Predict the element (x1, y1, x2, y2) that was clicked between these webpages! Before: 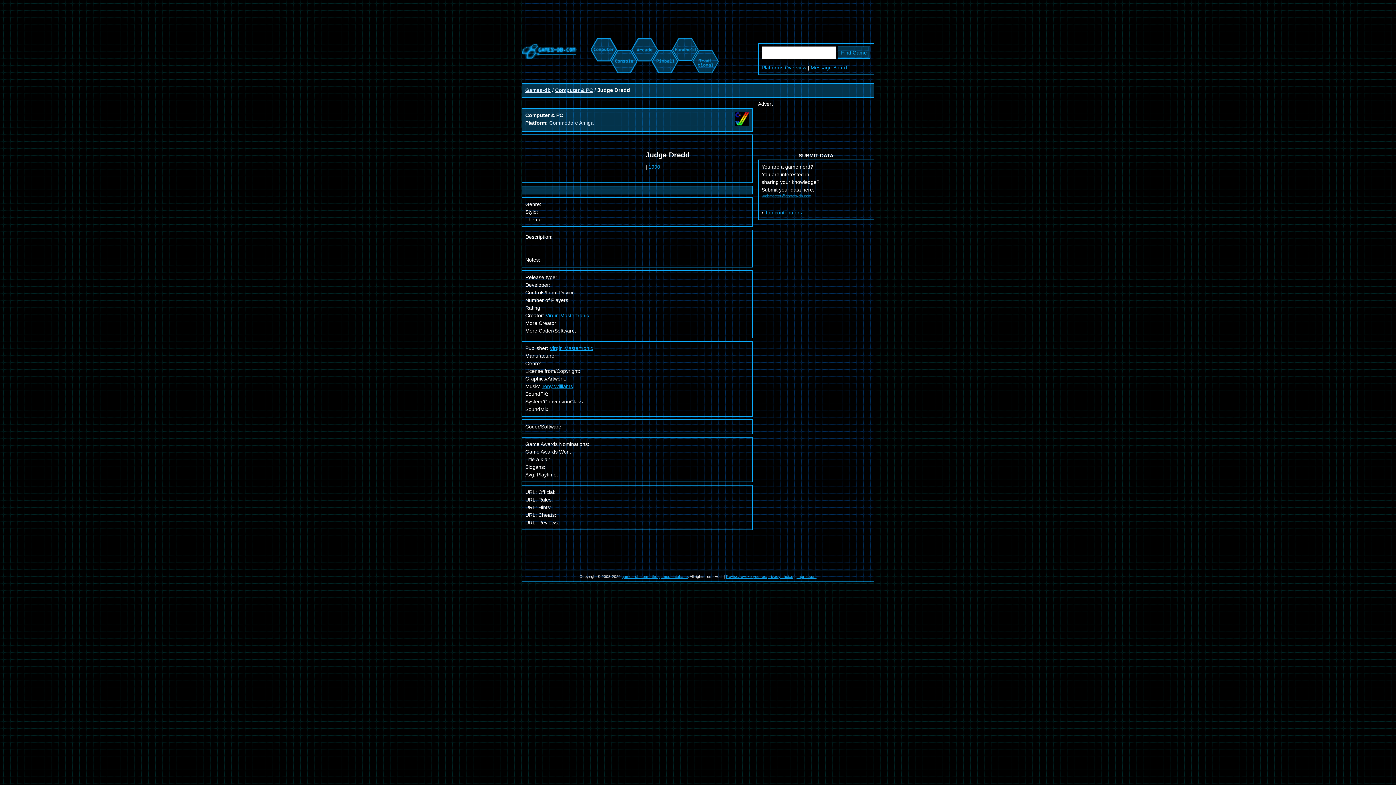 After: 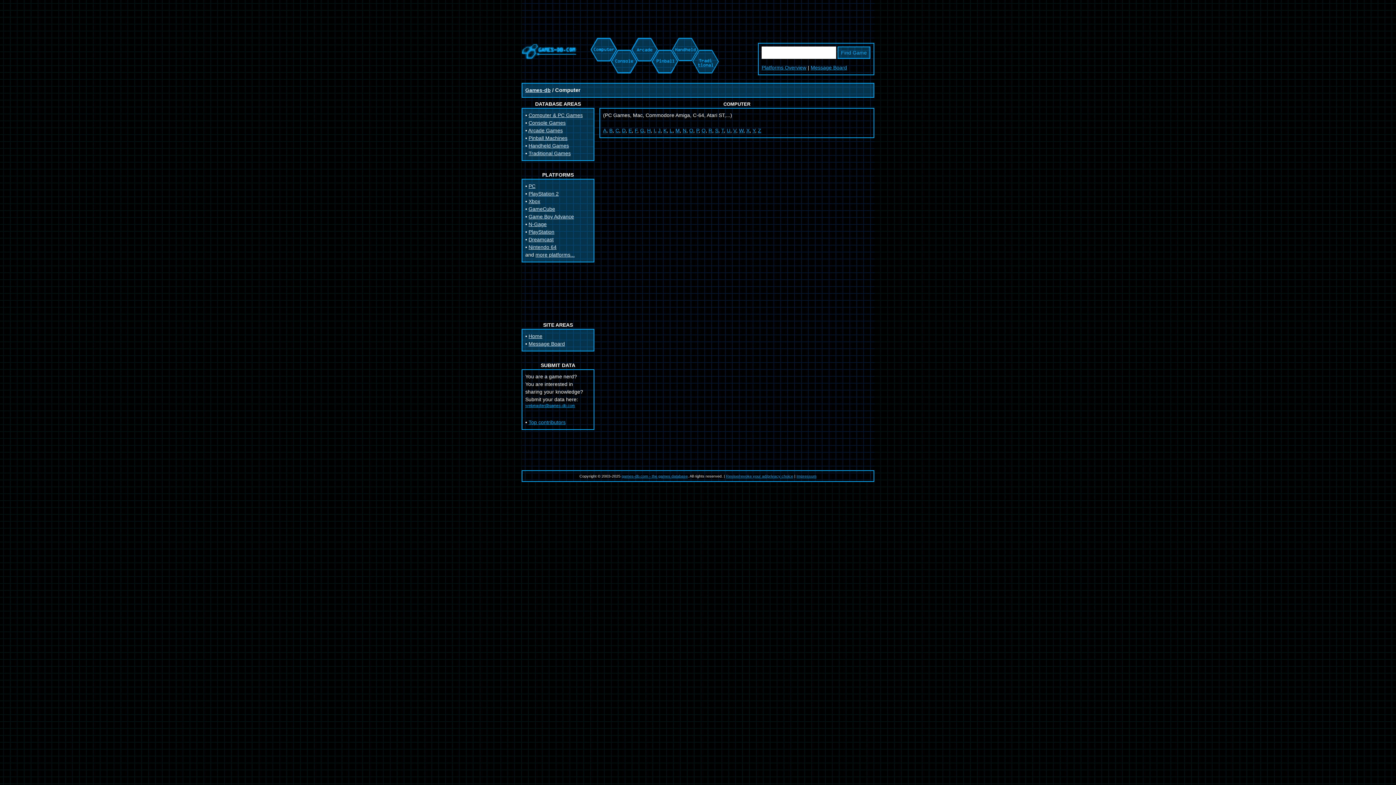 Action: bbox: (590, 38, 614, 44)